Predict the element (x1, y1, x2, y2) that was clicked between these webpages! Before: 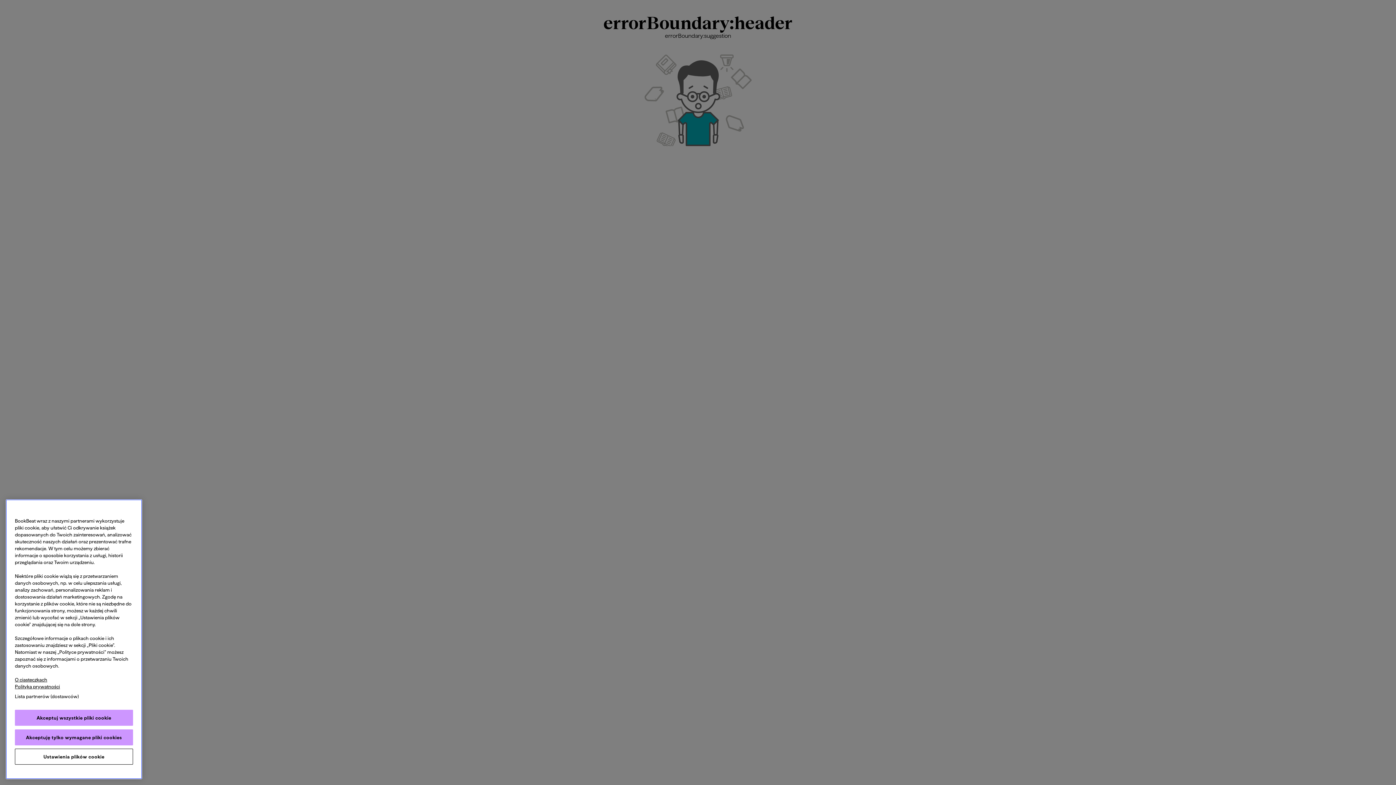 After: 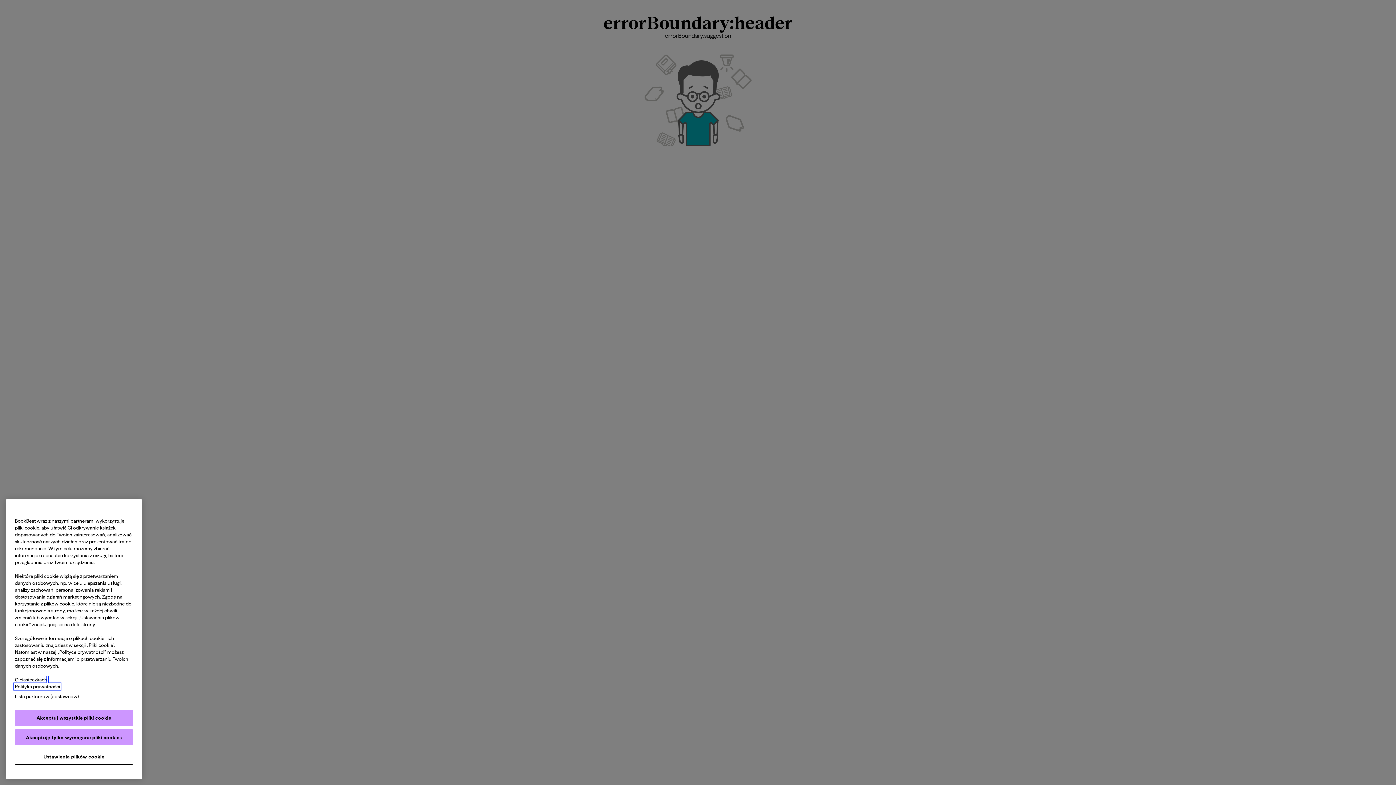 Action: label: Legal Information, otwiera się w nowym oknie bbox: (14, 684, 60, 689)